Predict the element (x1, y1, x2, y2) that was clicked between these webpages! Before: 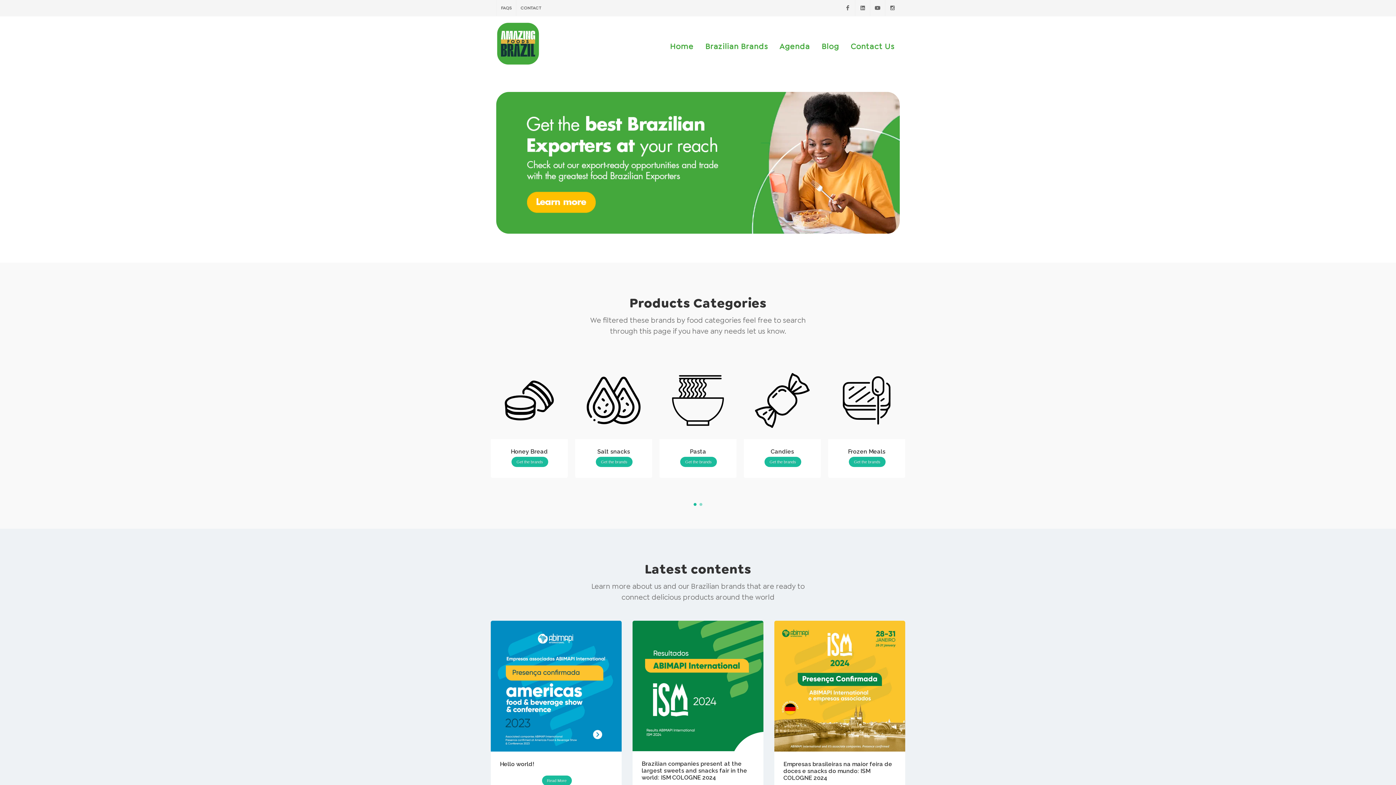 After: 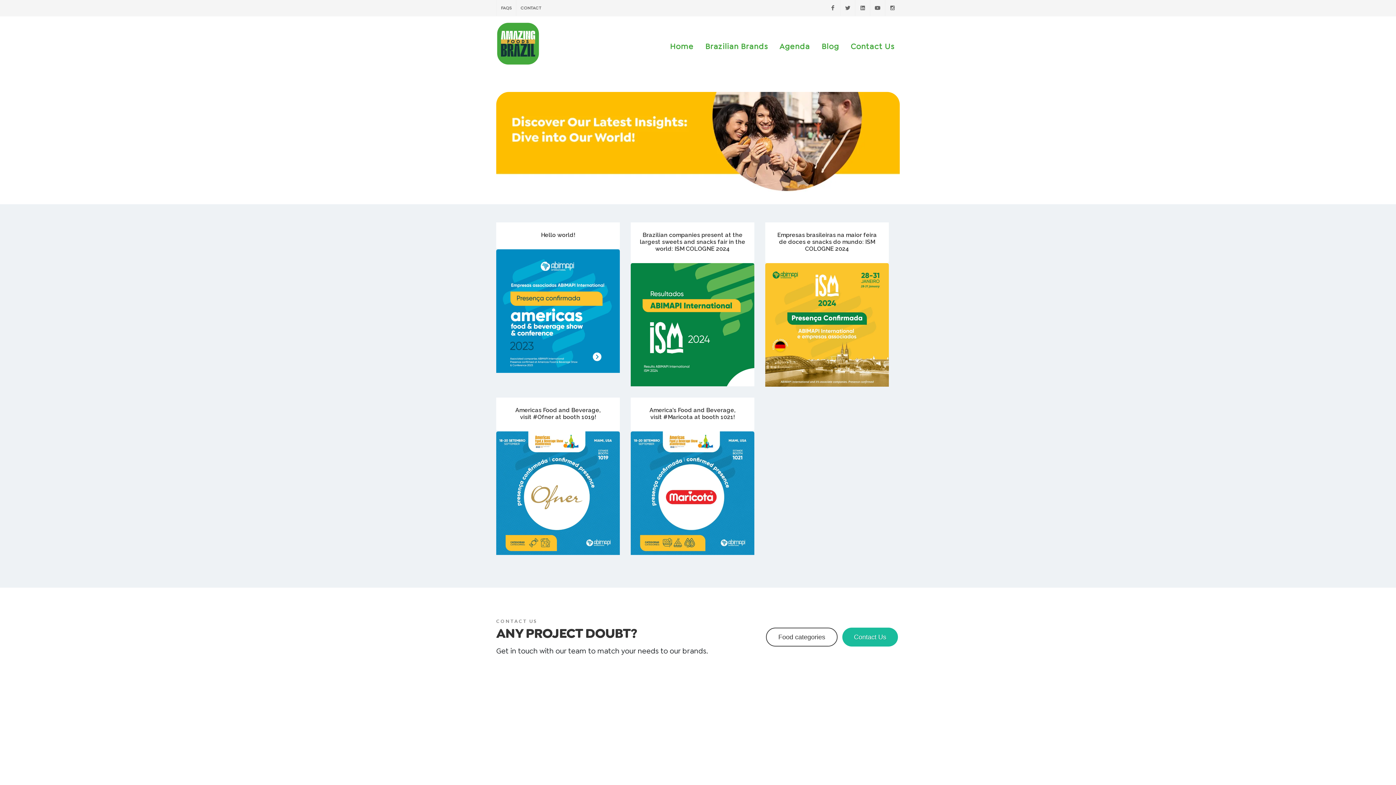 Action: label: Blog bbox: (816, 28, 844, 64)